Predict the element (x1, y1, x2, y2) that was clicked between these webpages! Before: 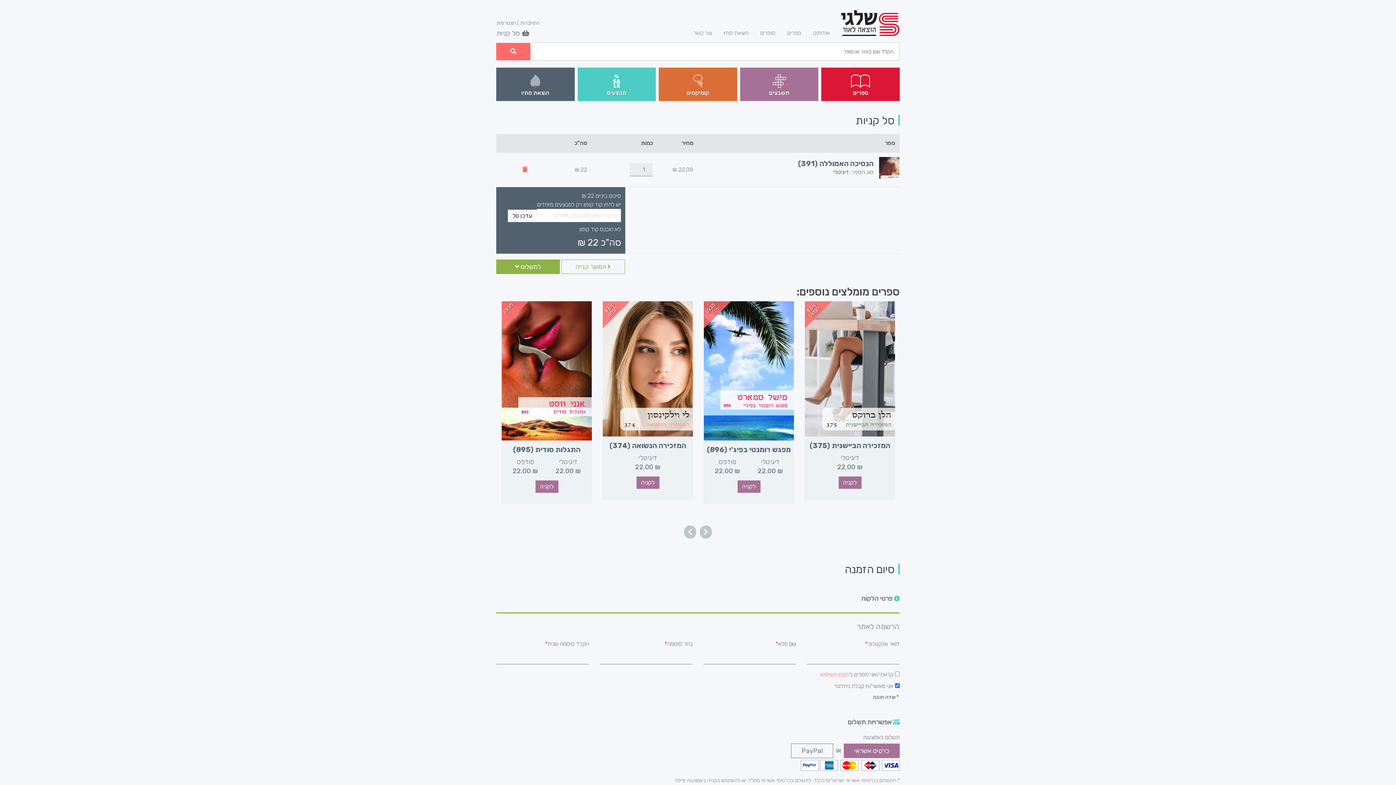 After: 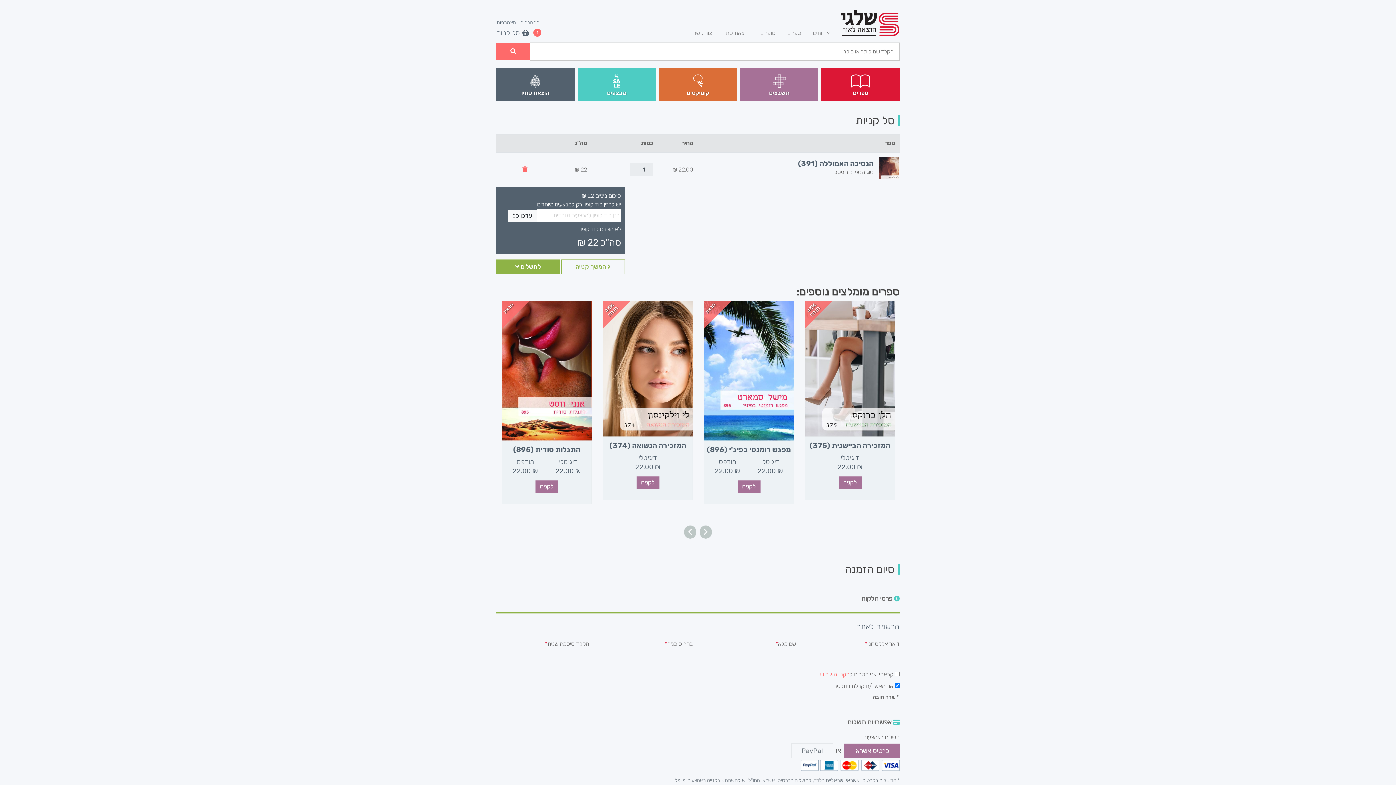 Action: label: עדכן סל bbox: (508, 209, 537, 222)